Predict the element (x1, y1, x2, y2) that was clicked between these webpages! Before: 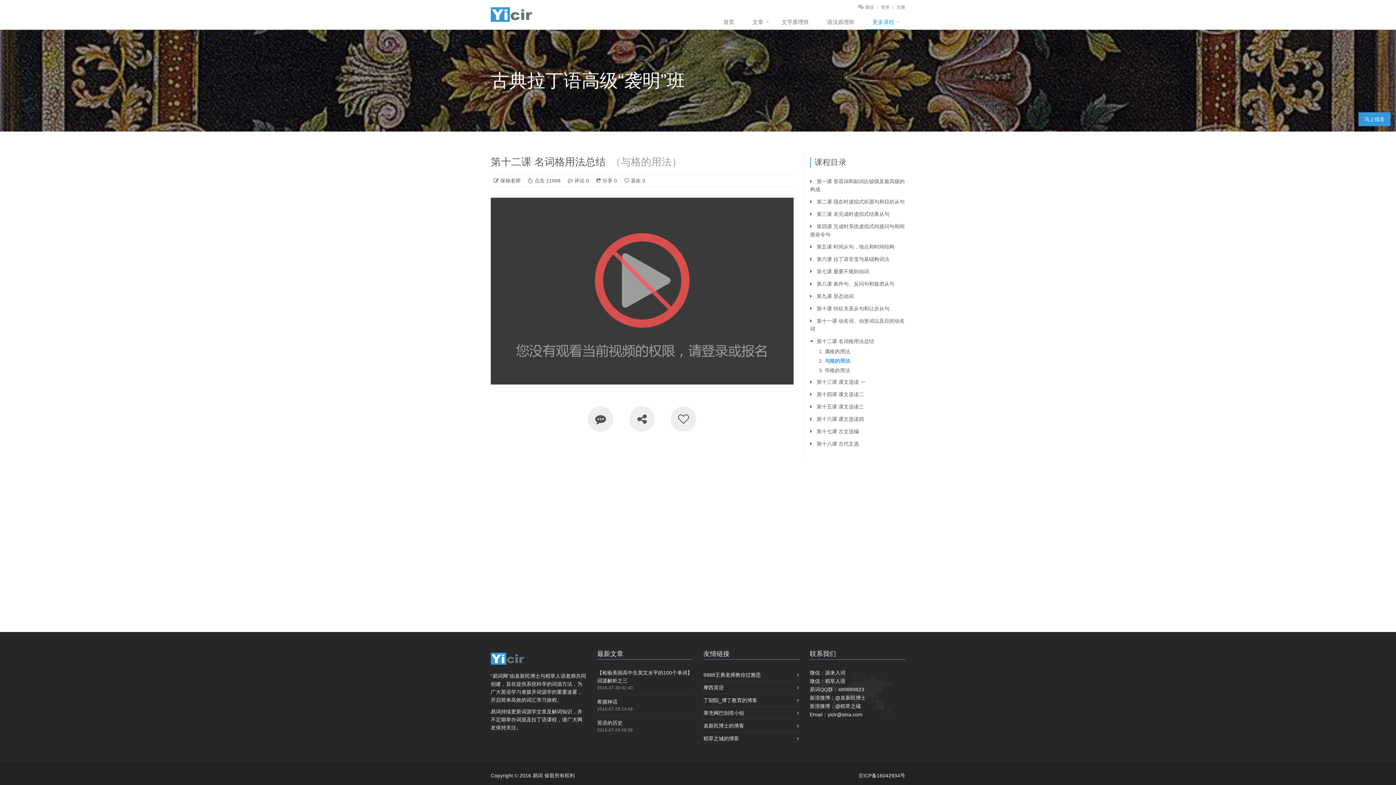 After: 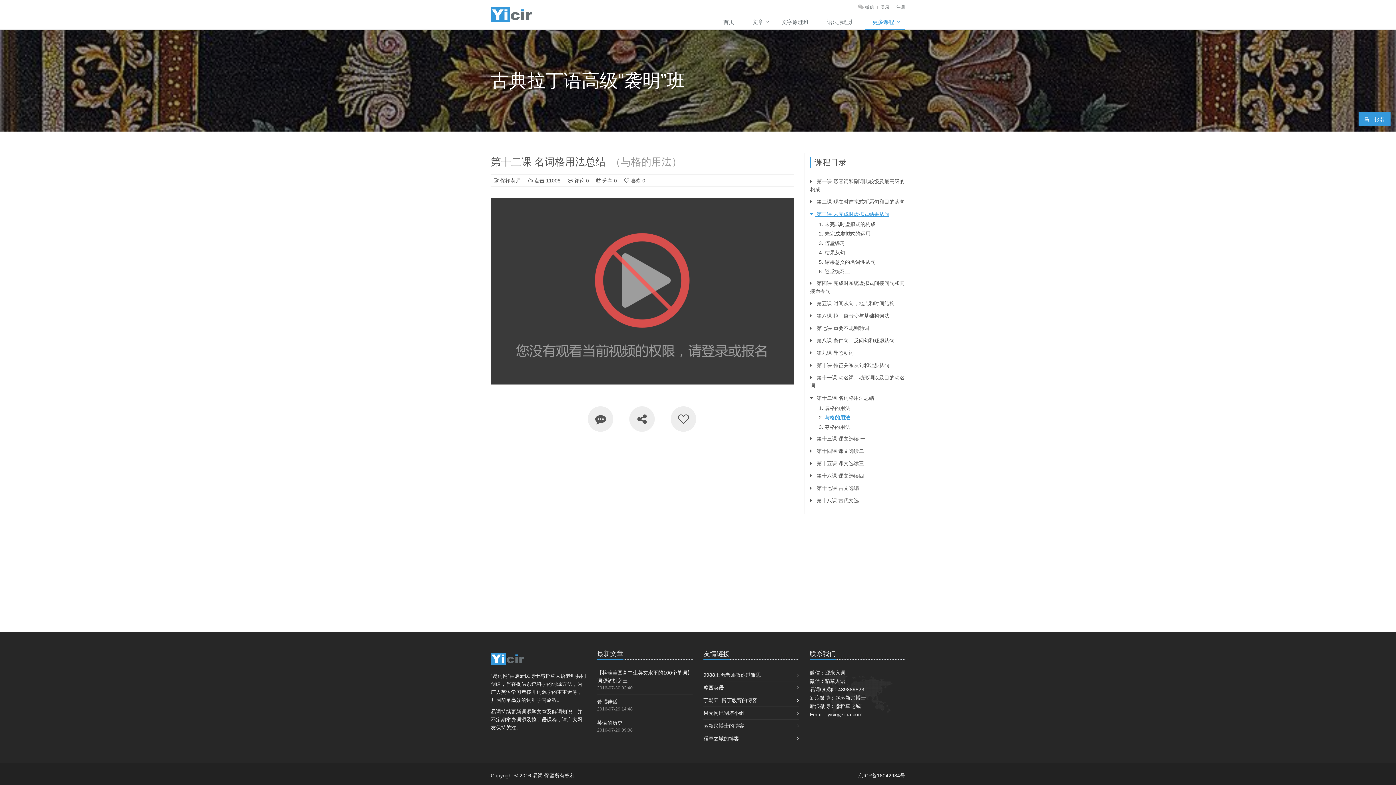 Action: bbox: (810, 211, 889, 217) label:  第三课 未完成时虚拟式结果从句